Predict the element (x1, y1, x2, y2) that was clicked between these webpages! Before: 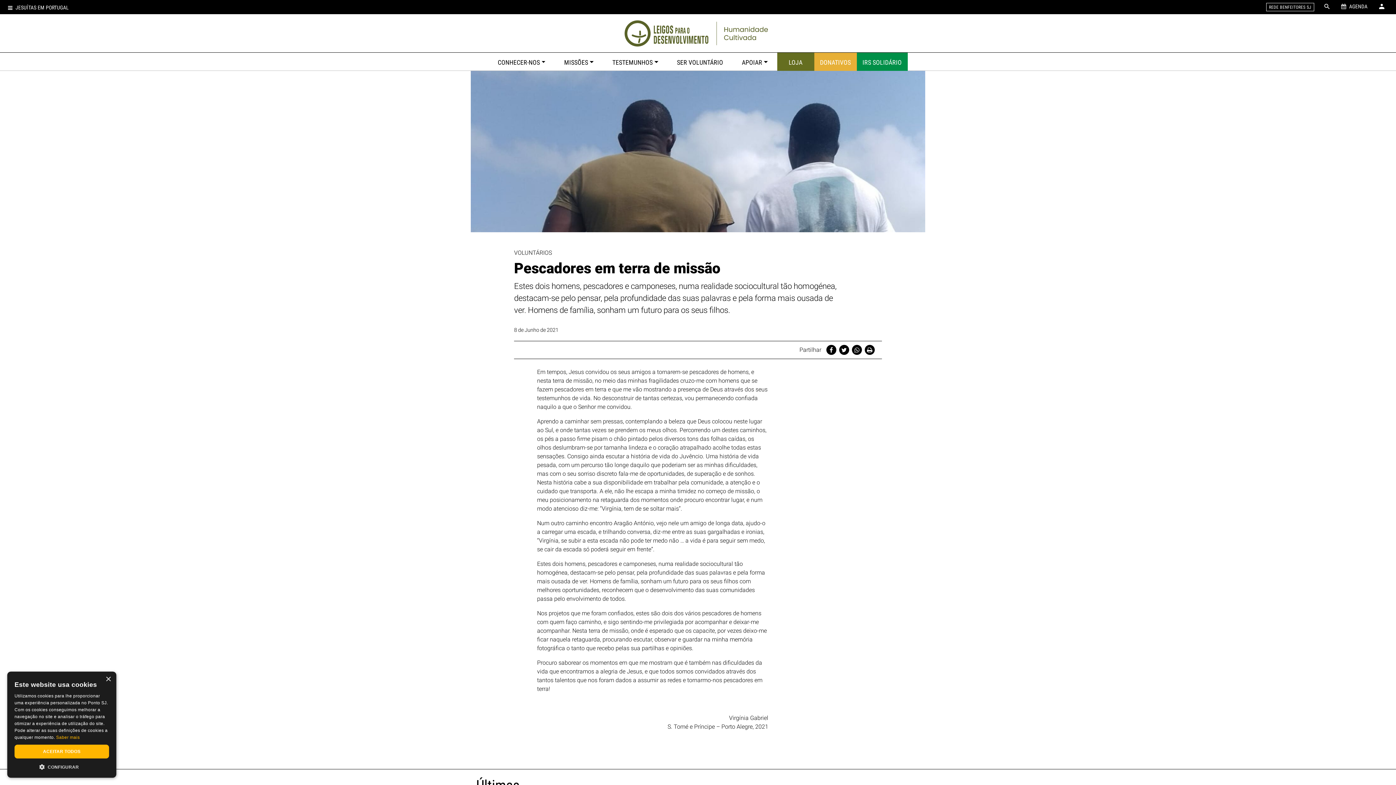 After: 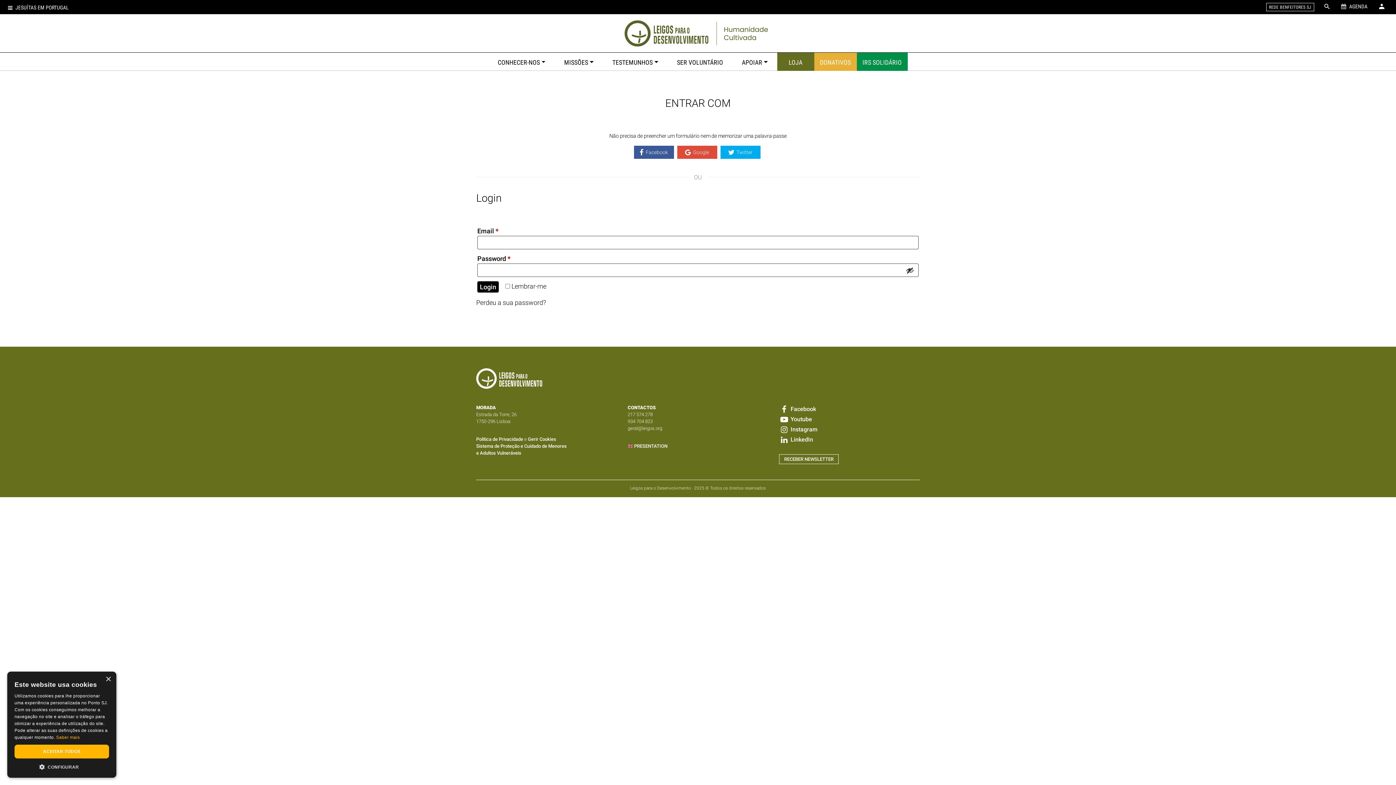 Action: bbox: (1373, 0, 1390, 13) label: Conta de Utilizador